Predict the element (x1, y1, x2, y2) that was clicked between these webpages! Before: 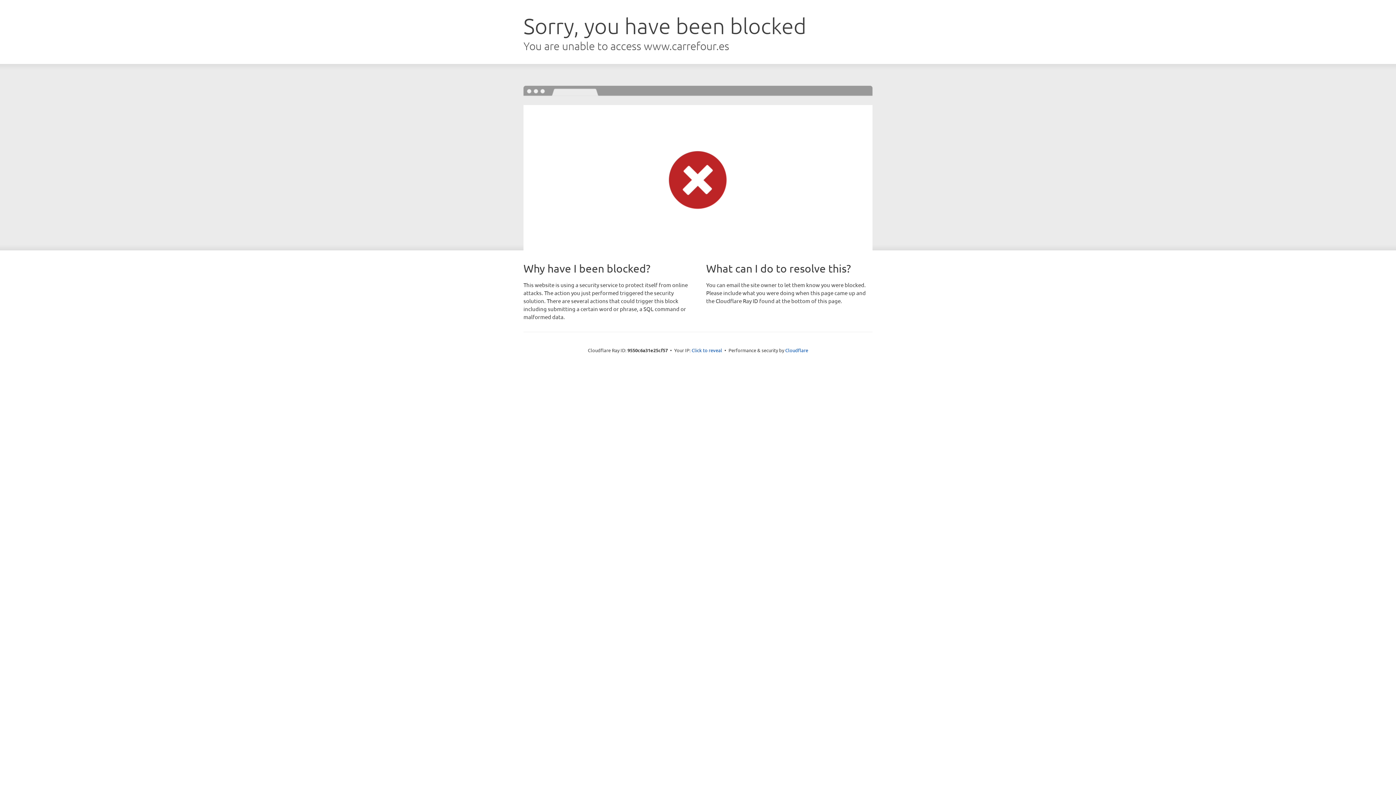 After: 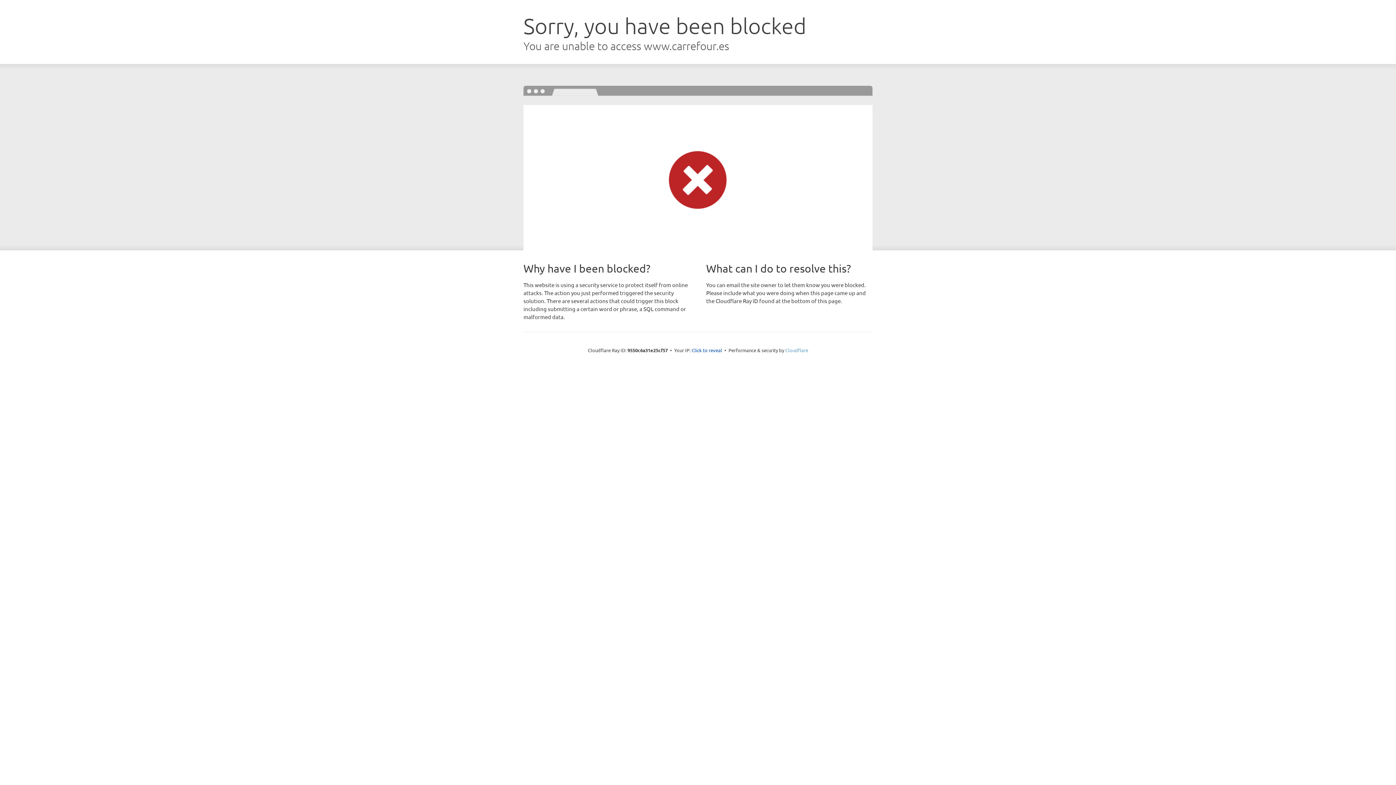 Action: bbox: (785, 347, 808, 353) label: Cloudflare